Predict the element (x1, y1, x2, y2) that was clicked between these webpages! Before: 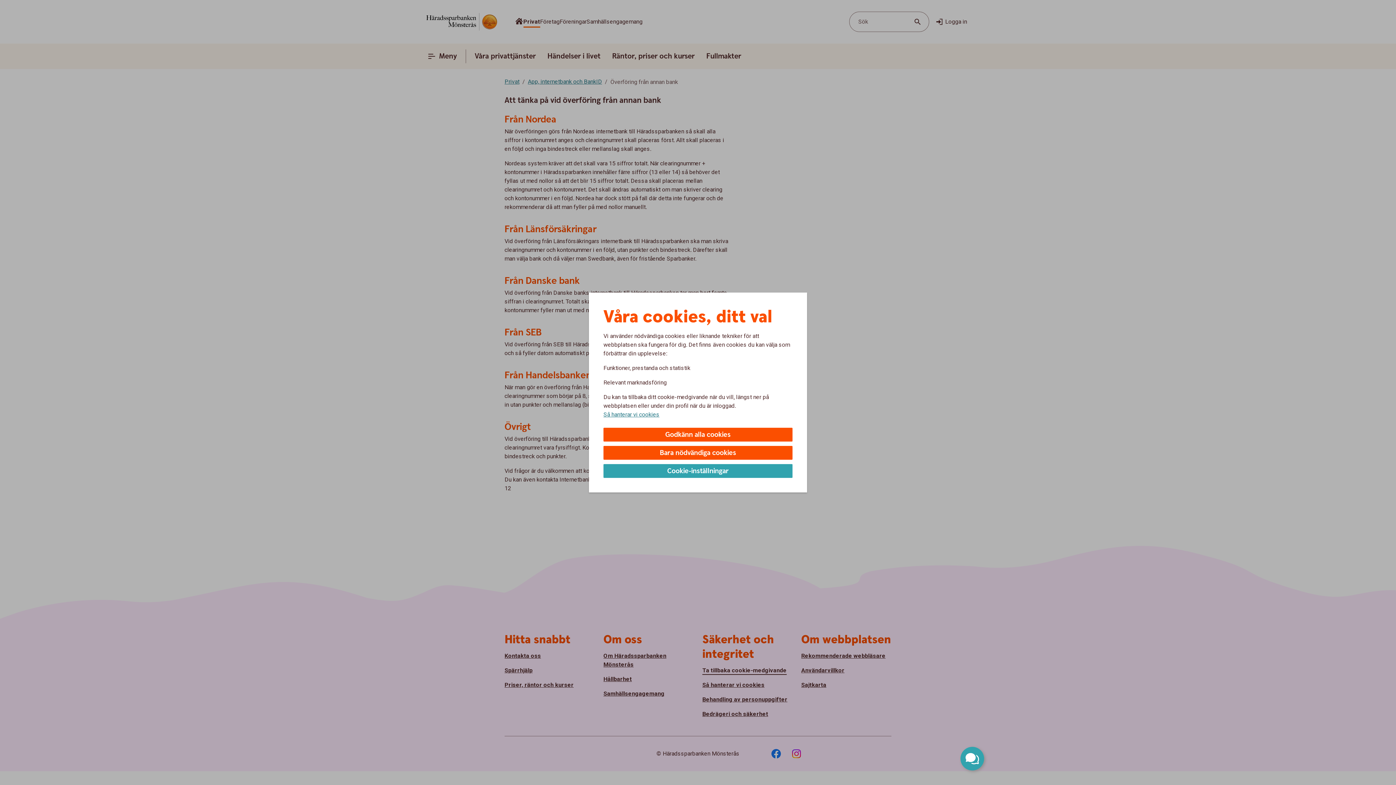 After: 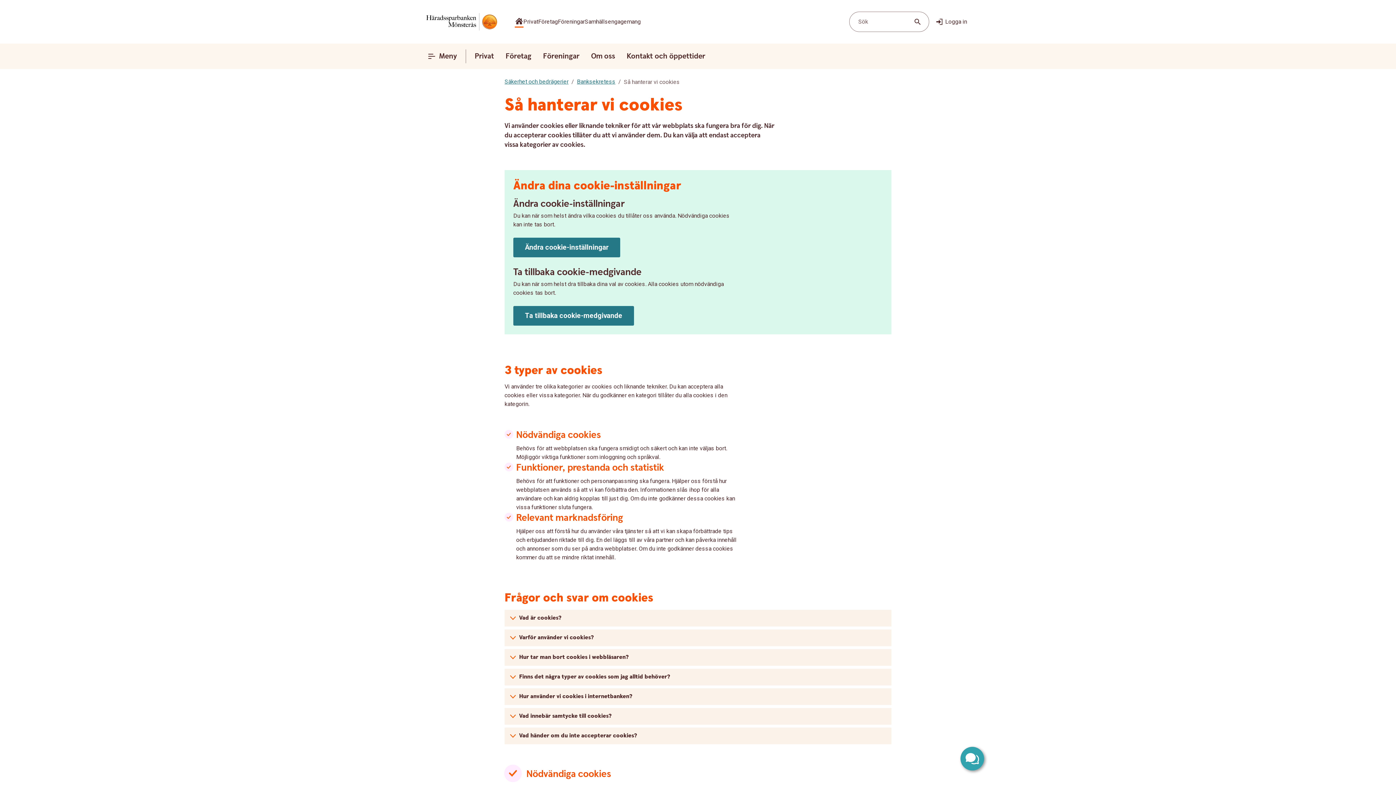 Action: label: Så hanterar vi cookies bbox: (603, 410, 659, 418)